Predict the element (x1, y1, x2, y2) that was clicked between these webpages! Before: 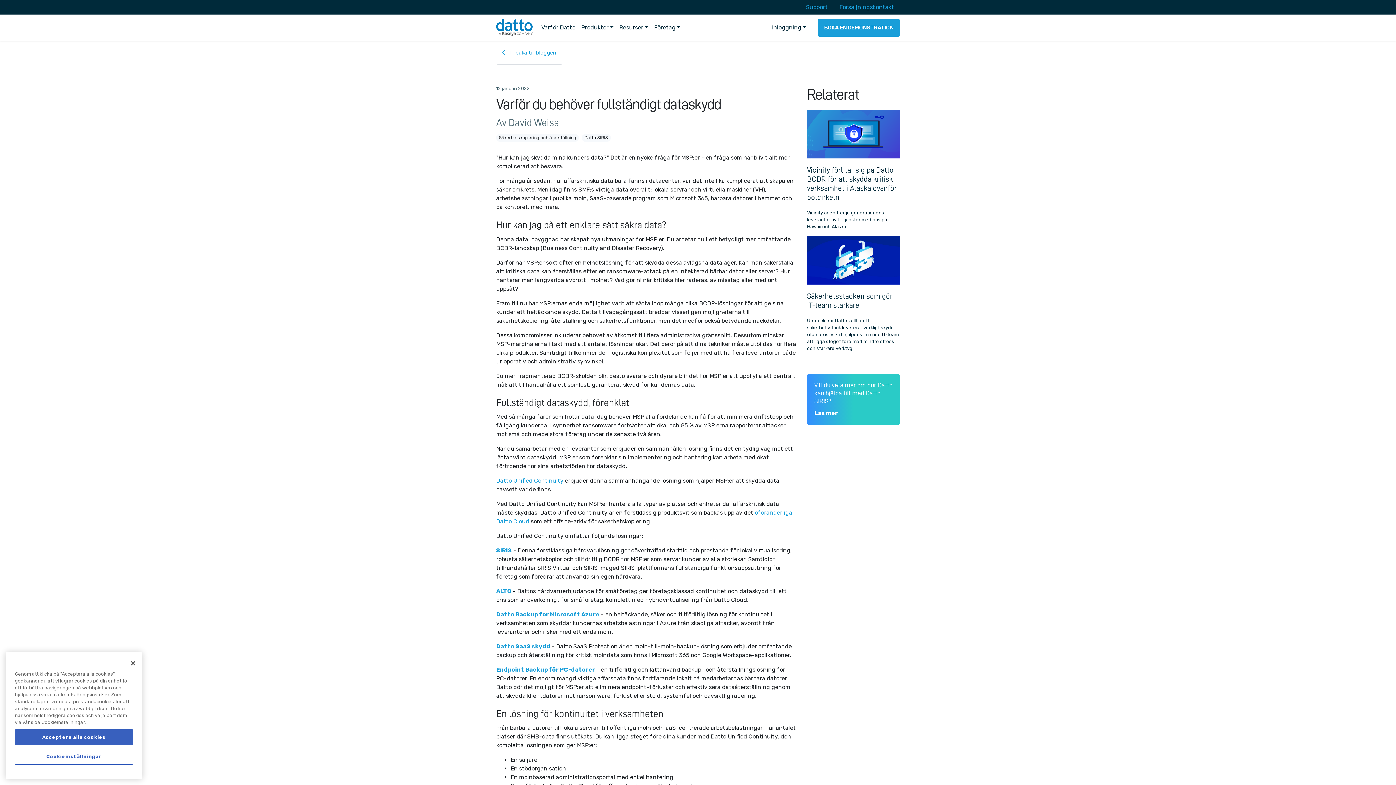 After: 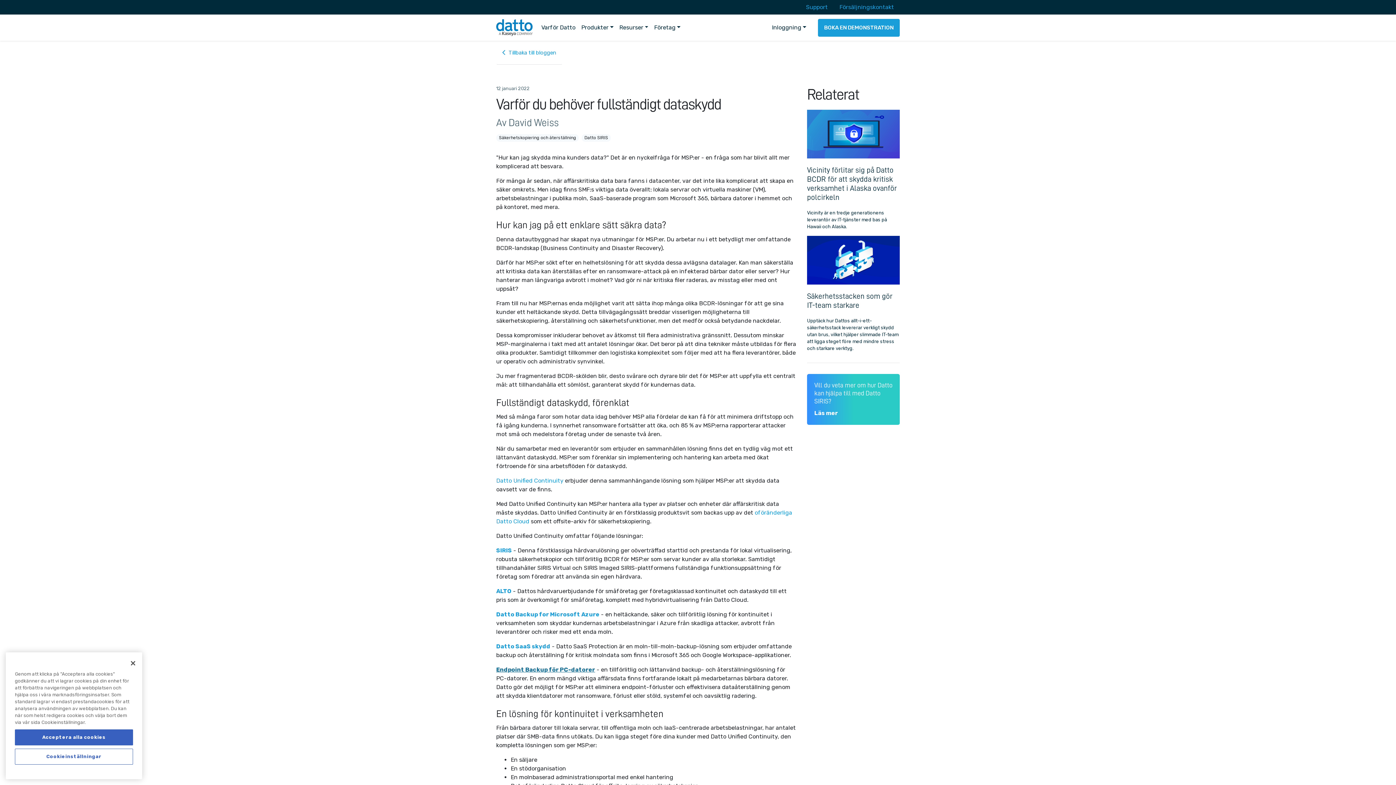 Action: label: Endpoint Backup för PC-datorer bbox: (496, 666, 595, 673)